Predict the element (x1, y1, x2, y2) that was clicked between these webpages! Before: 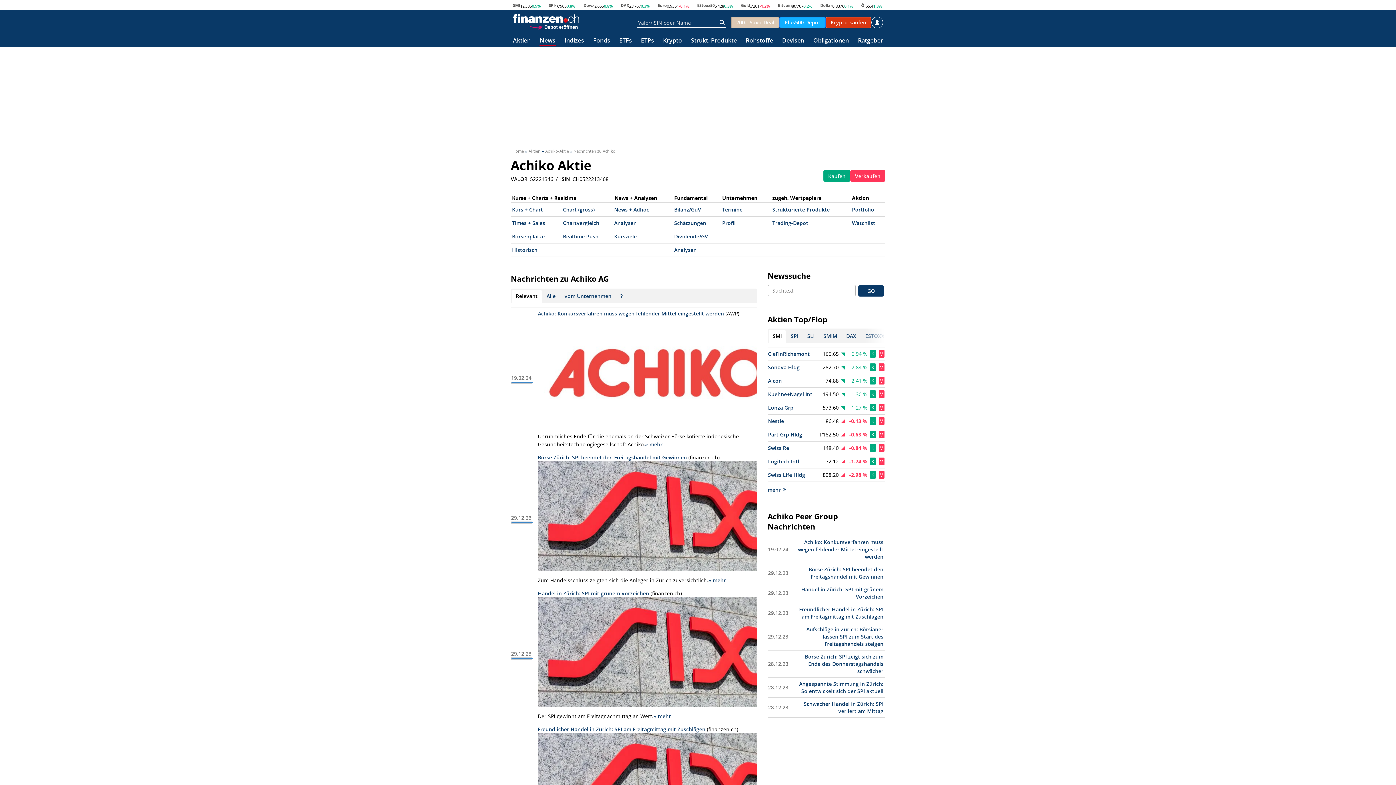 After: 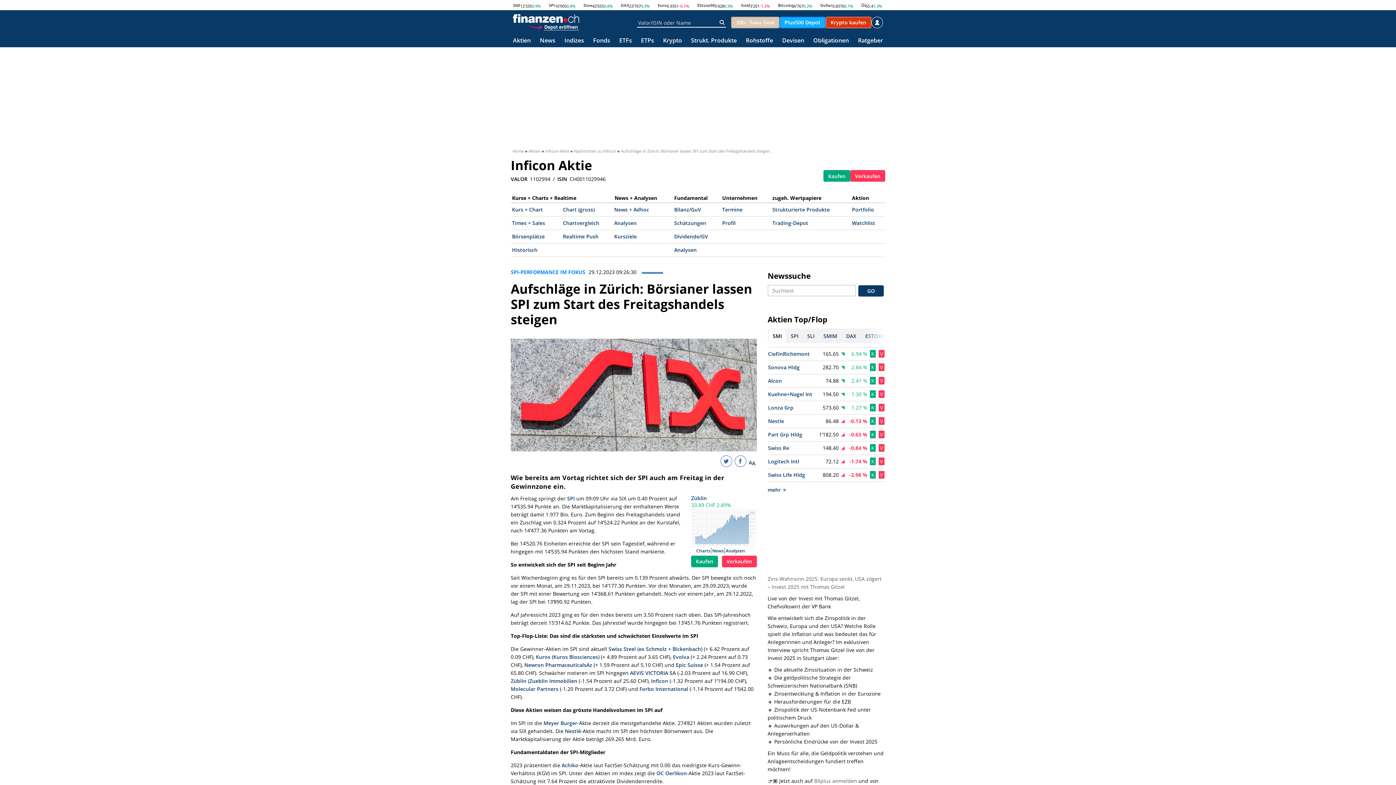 Action: bbox: (806, 626, 883, 647) label: Aufschläge in Zürich: Börsianer lassen SPI zum Start des Freitagshandels steigen